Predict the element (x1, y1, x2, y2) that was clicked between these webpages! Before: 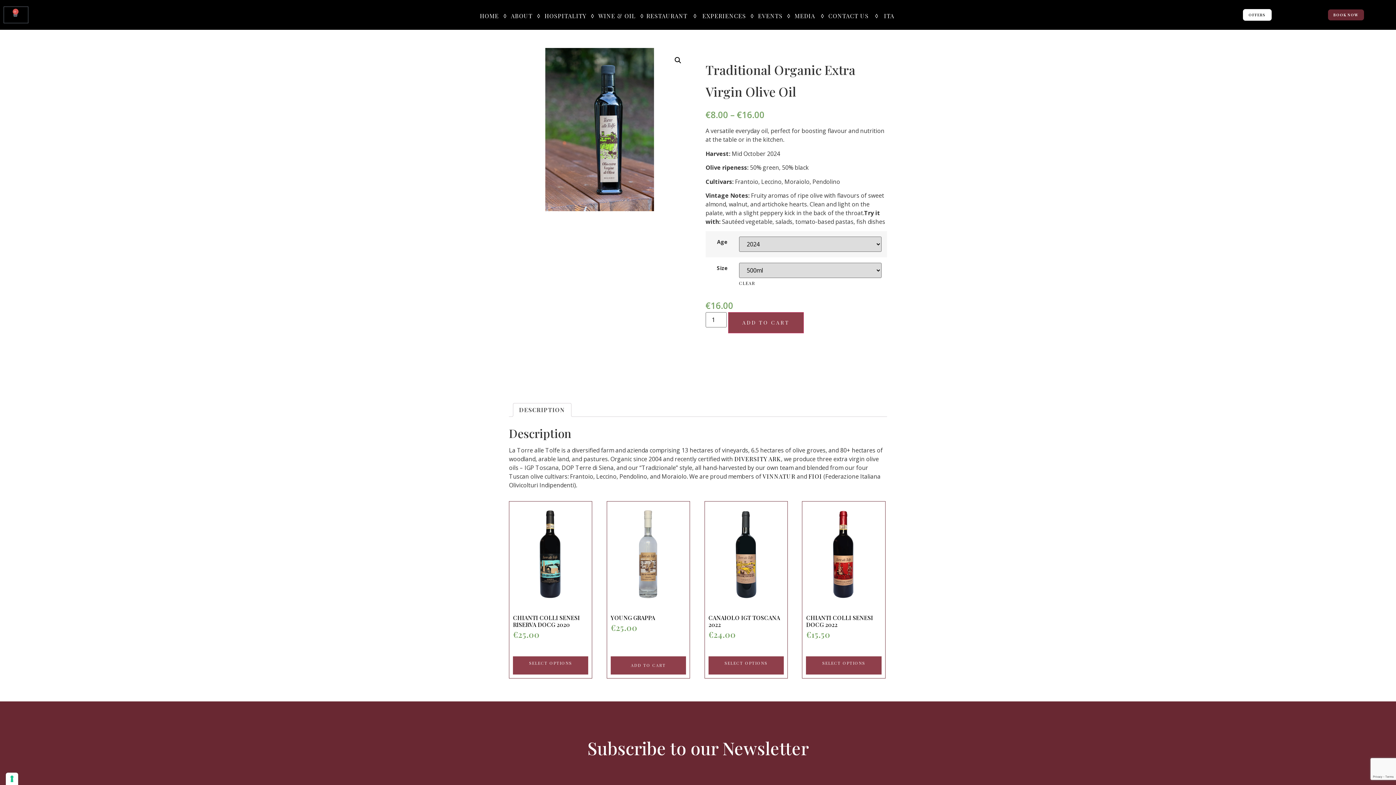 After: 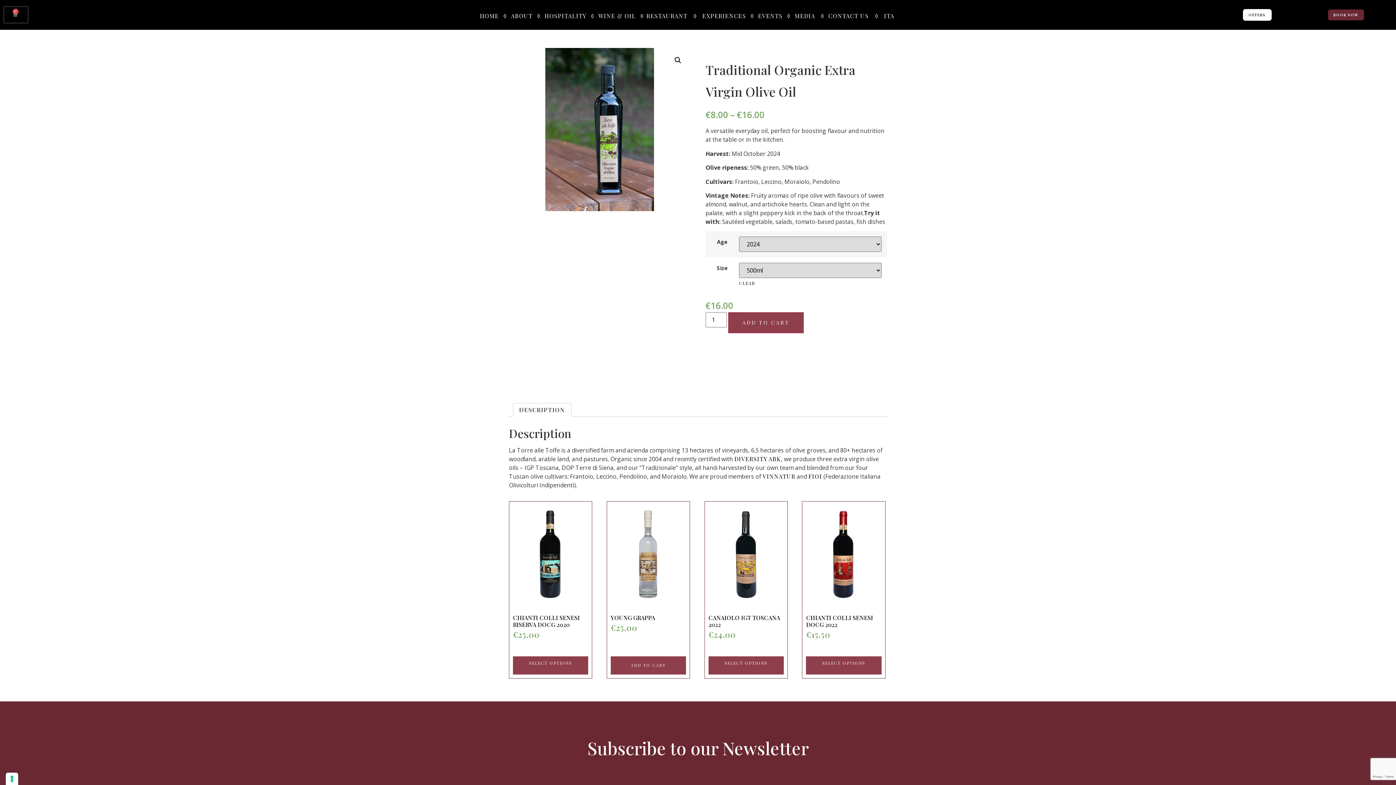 Action: bbox: (519, 403, 565, 416) label: DESCRIPTION